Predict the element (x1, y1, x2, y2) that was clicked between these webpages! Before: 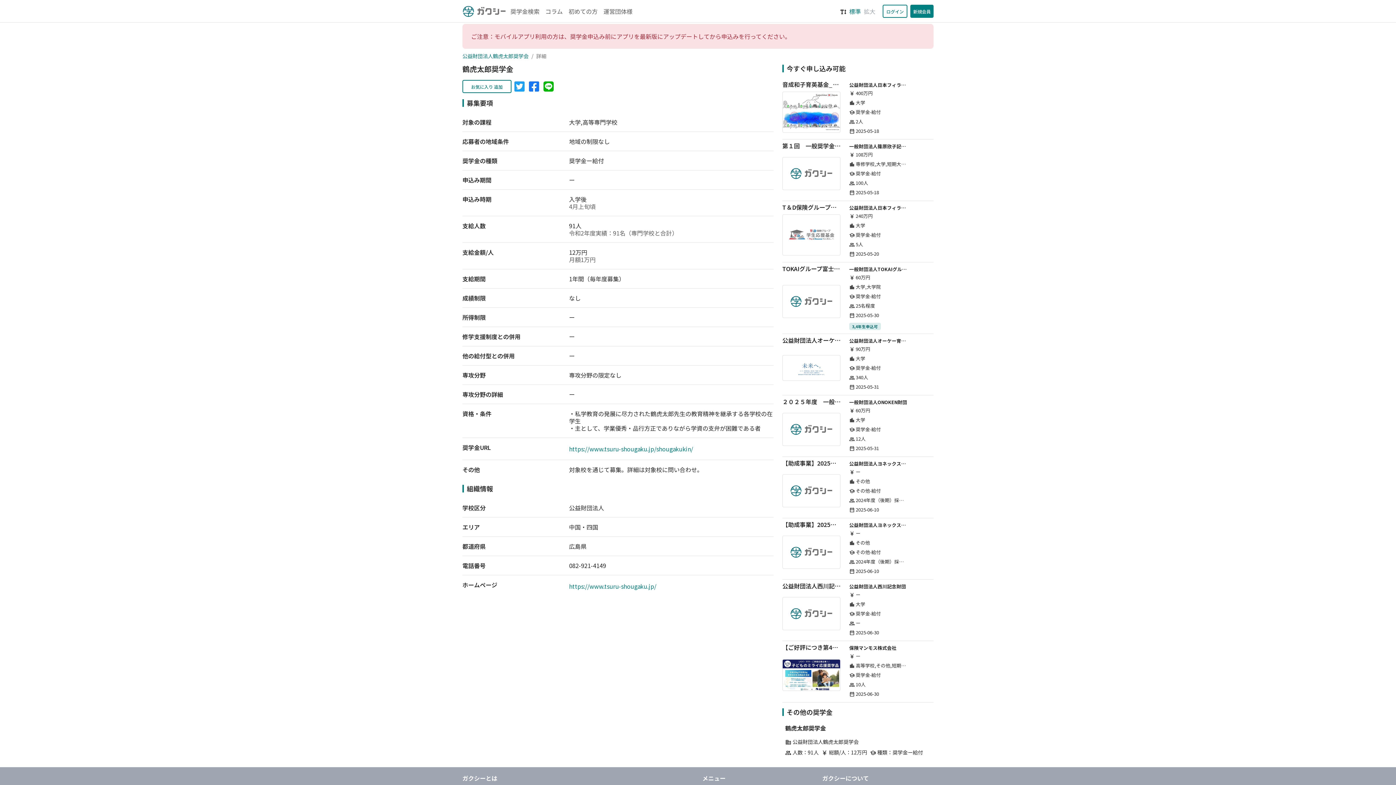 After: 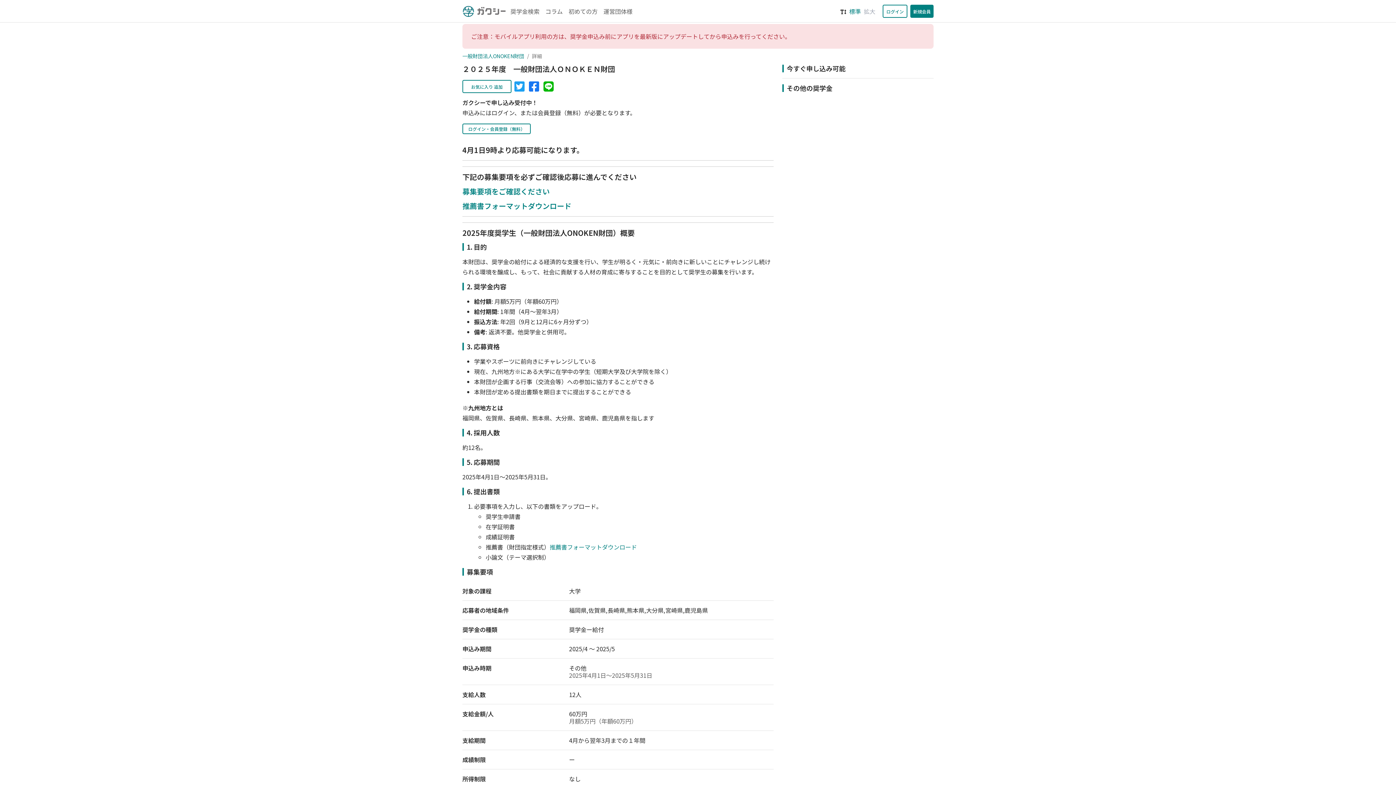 Action: bbox: (782, 398, 925, 453) label: ２０２５年度　一般財団法人ＯＮＯＫＥＮ財団
一般財団法人ONOKEN財団
currency_yen 60万円
location_city 大学
school 奨学金-給付
group 12人
date_range 2025-05-31